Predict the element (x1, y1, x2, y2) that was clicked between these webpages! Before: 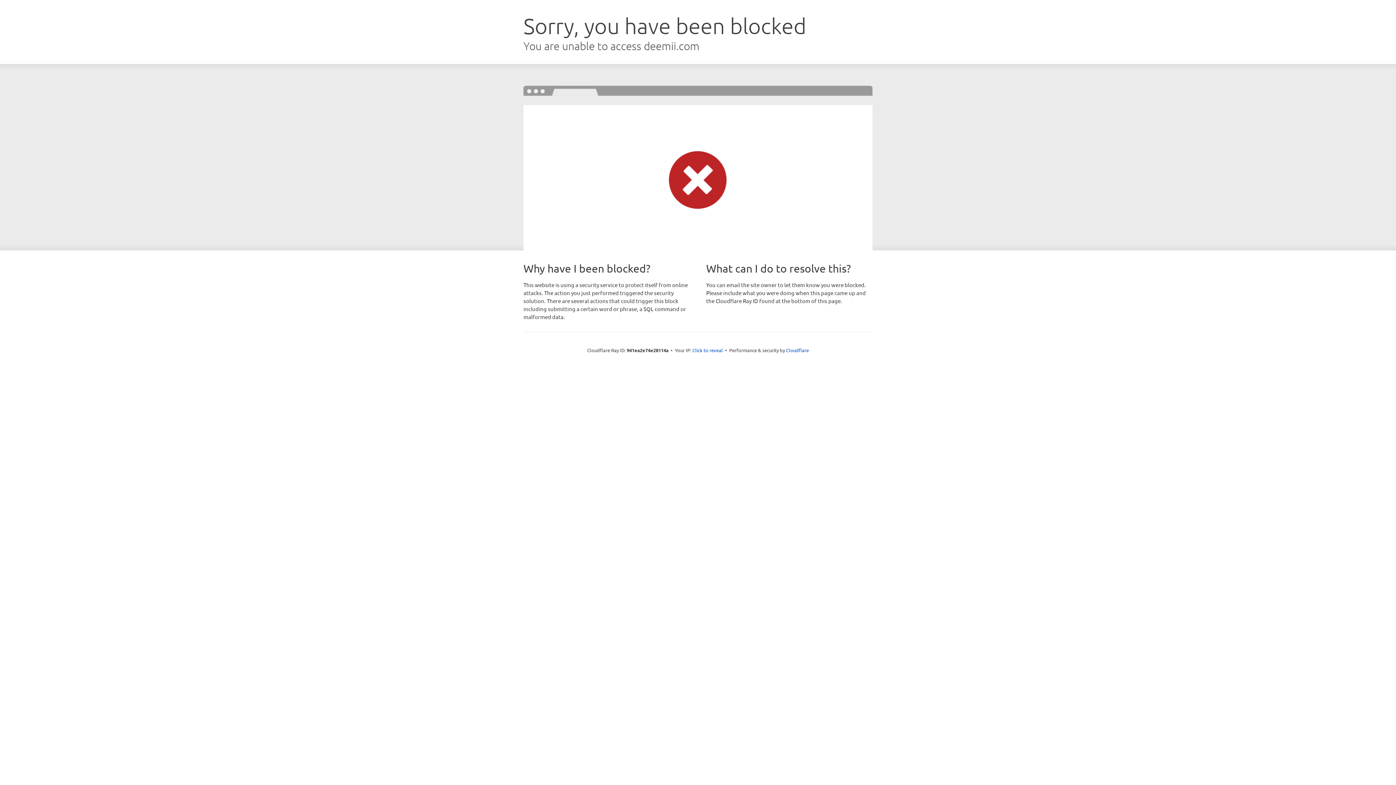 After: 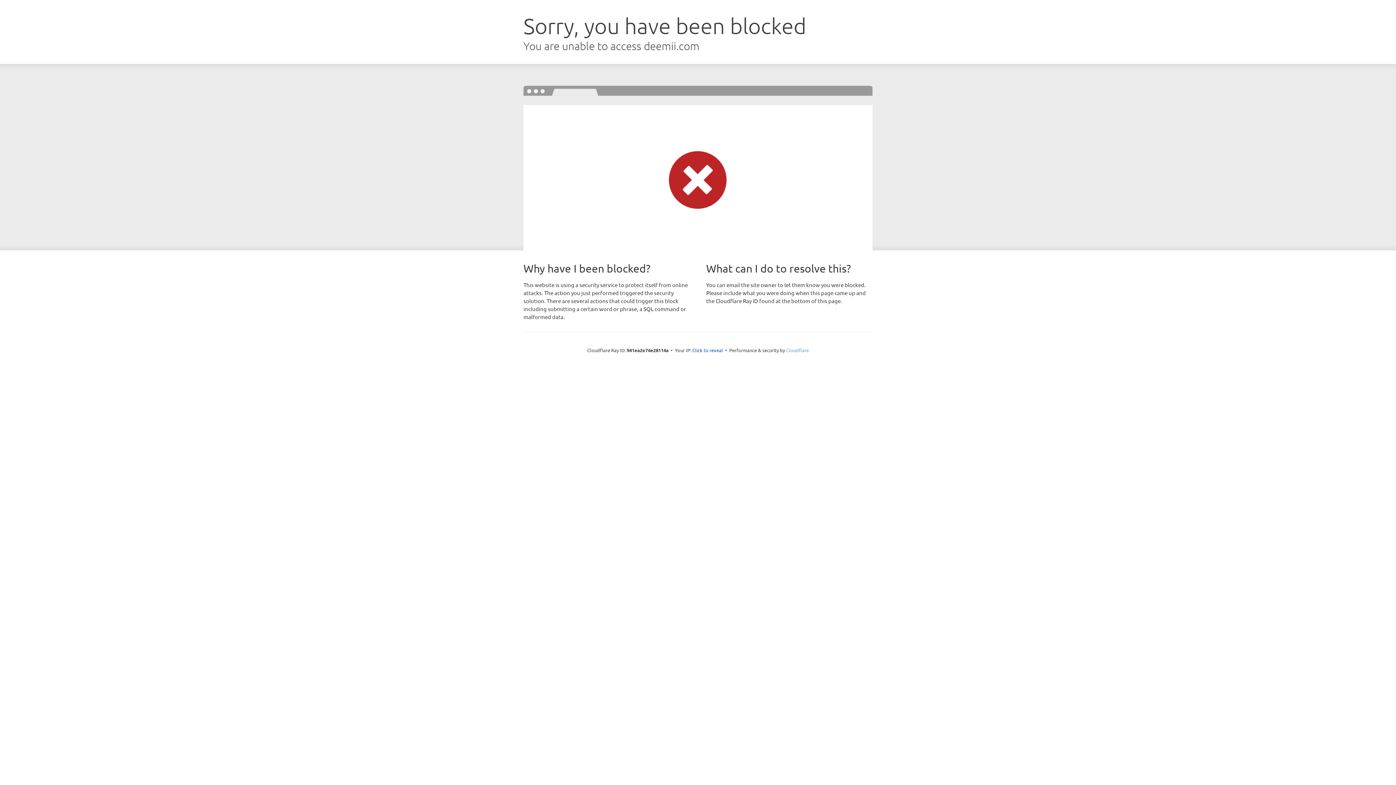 Action: bbox: (786, 347, 809, 353) label: Cloudflare